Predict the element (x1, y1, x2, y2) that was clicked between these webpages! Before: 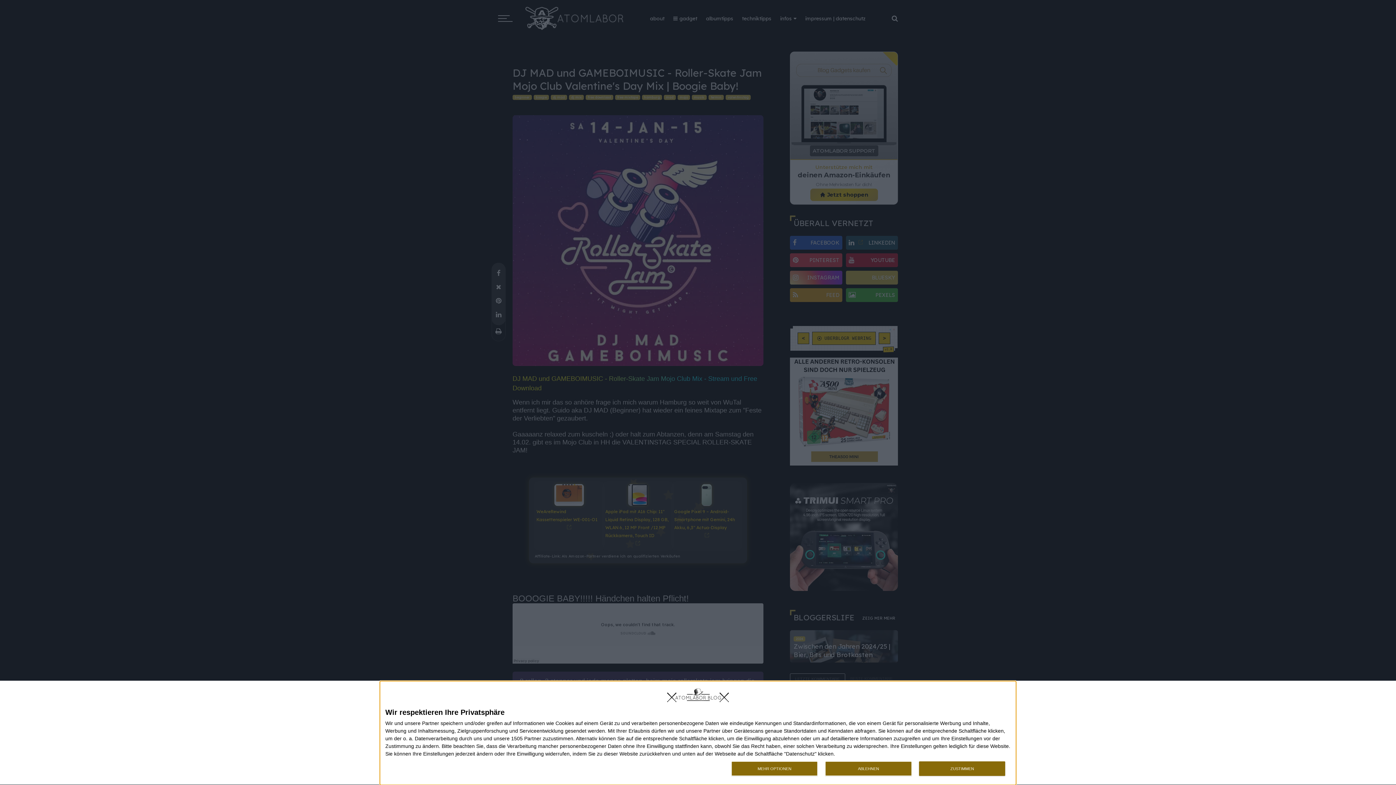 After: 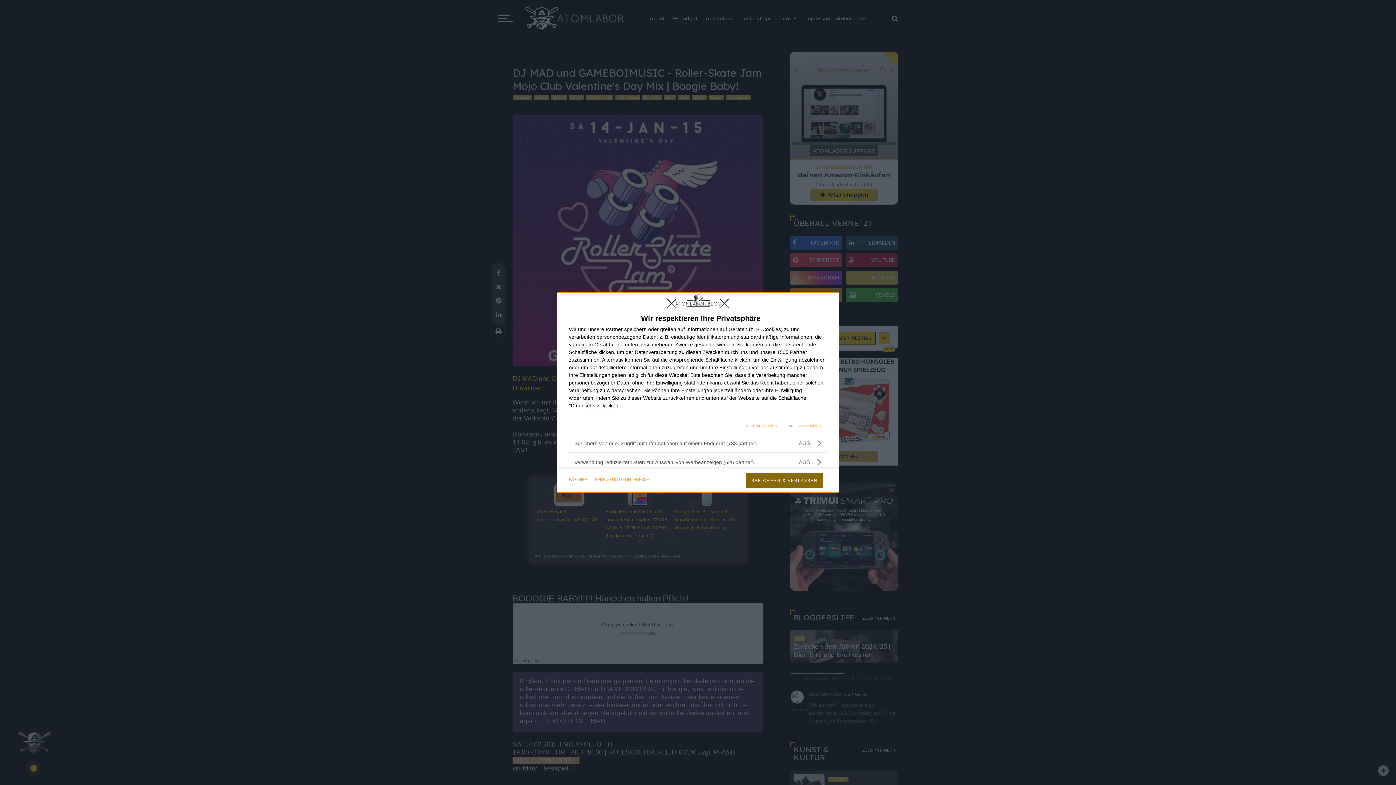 Action: label: MEHR OPTIONEN bbox: (731, 761, 817, 776)